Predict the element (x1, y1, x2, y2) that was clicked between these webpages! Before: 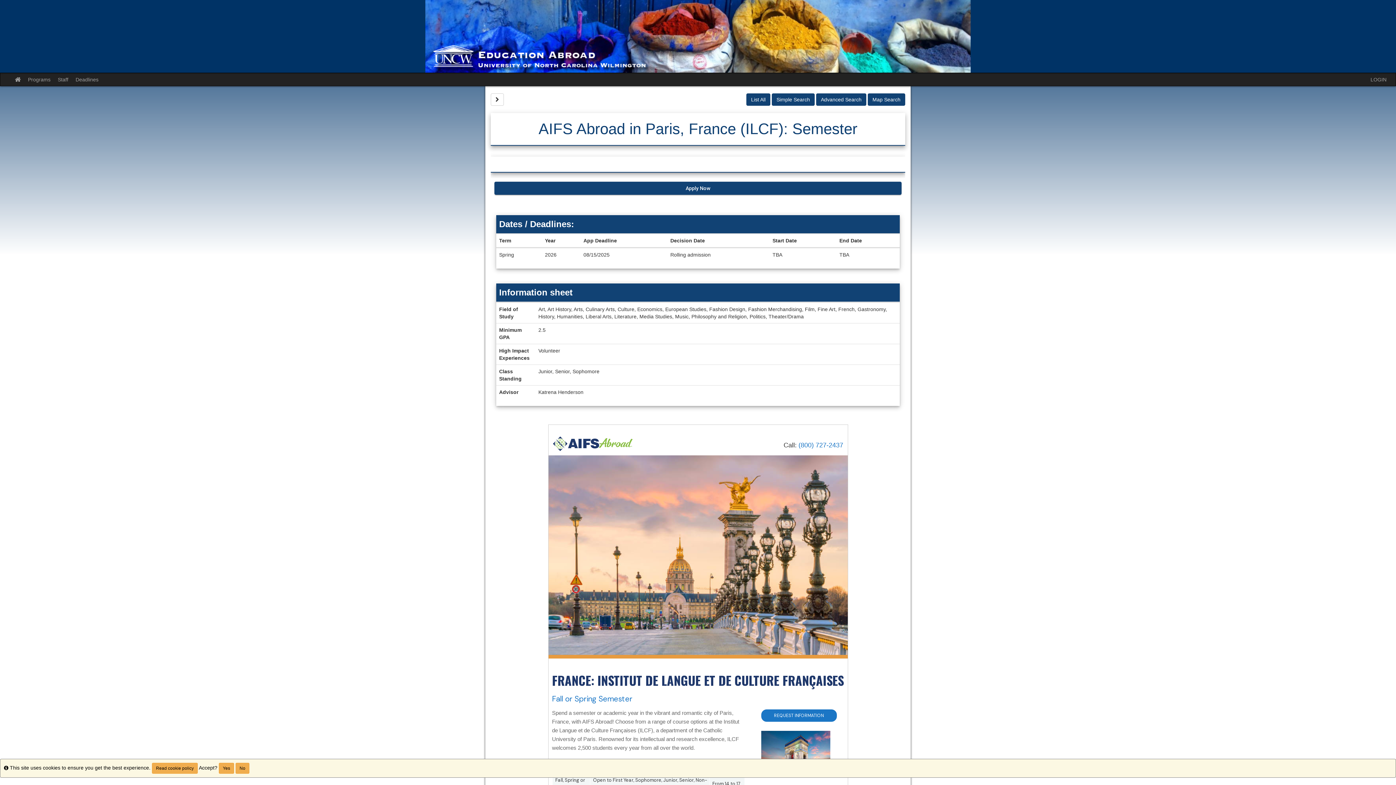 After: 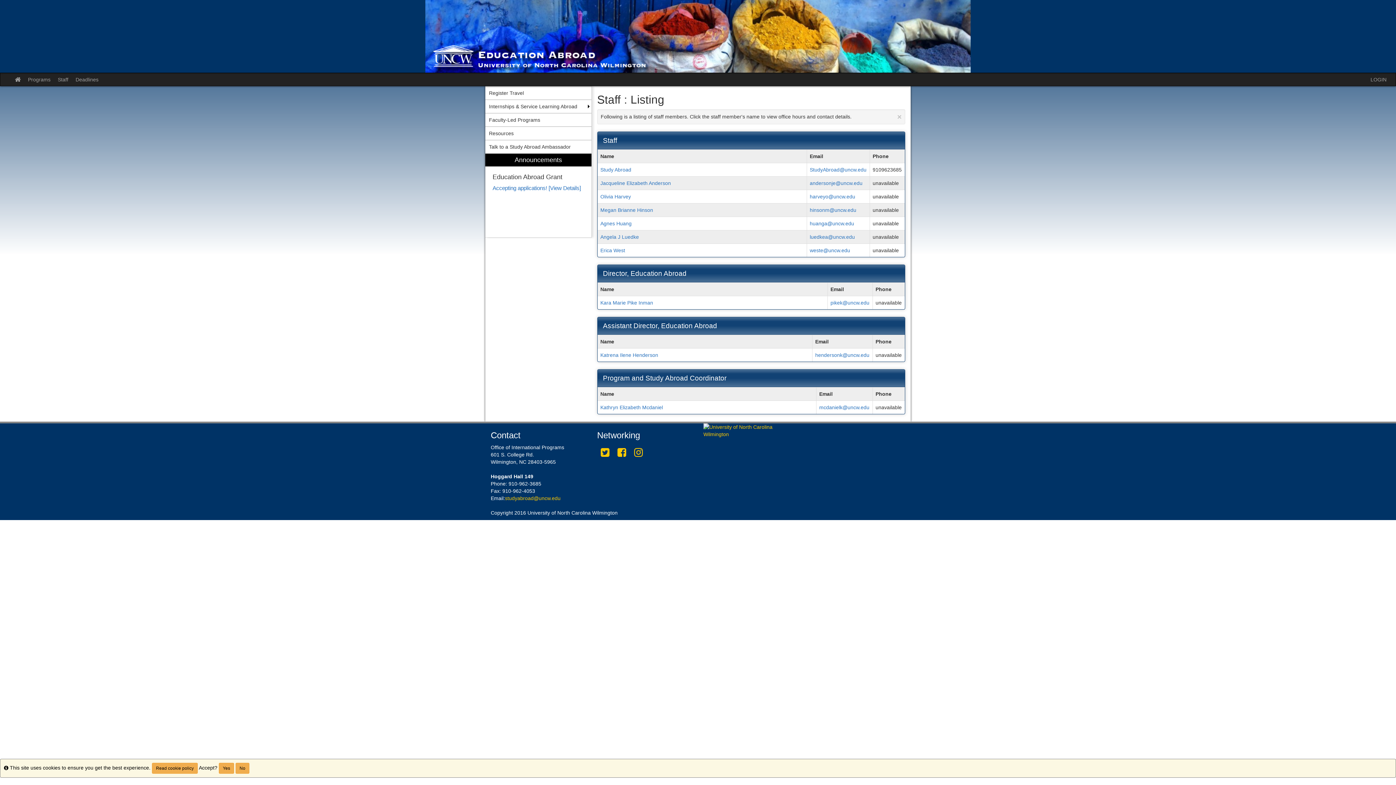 Action: bbox: (54, 73, 72, 85) label: Staff